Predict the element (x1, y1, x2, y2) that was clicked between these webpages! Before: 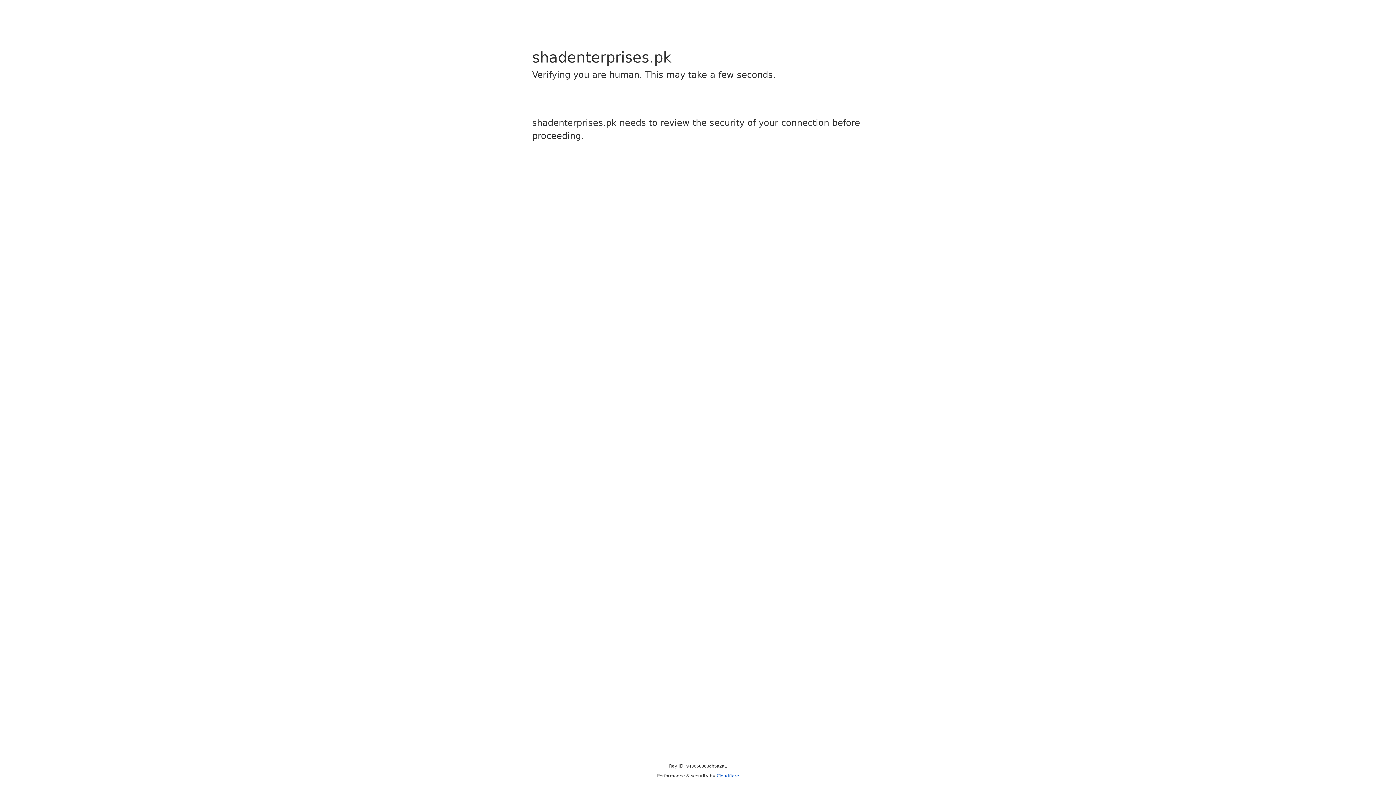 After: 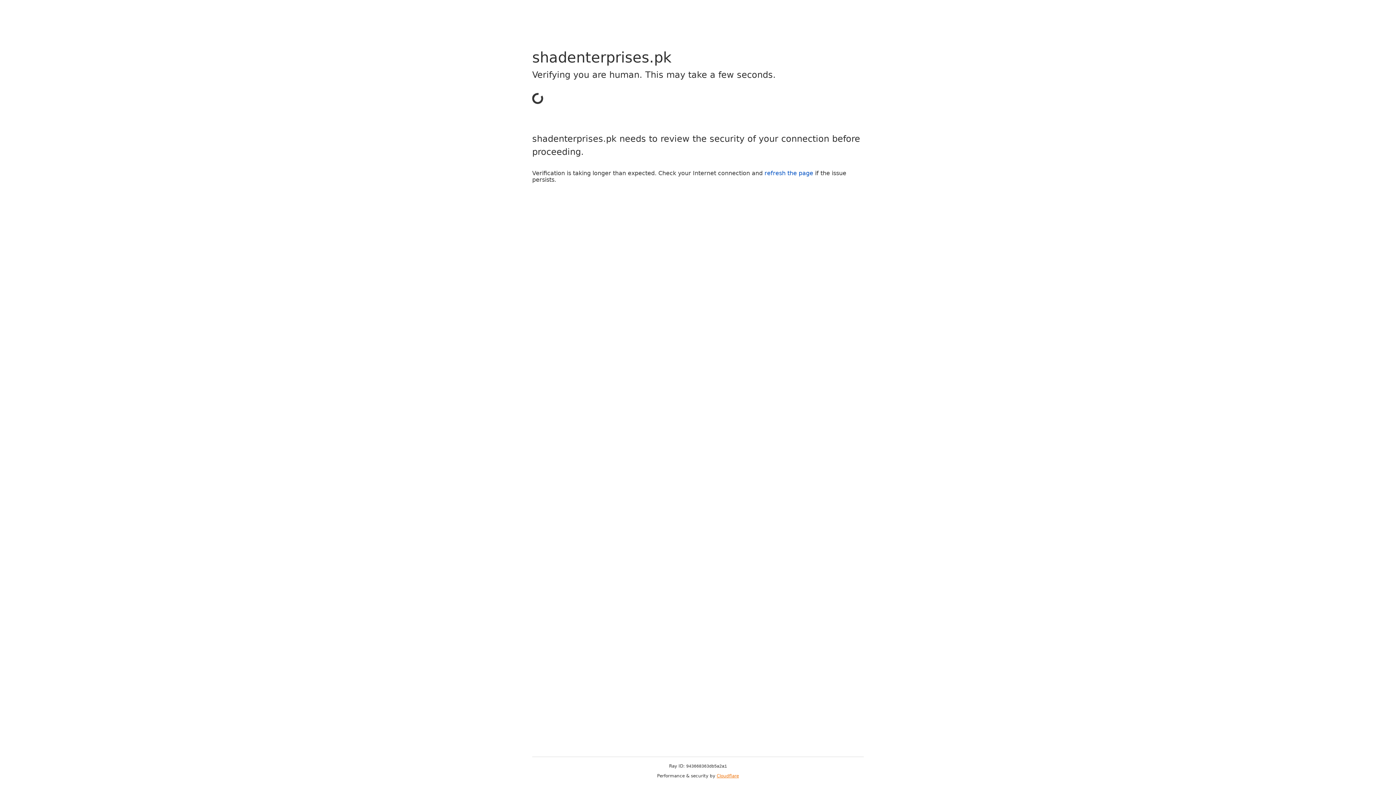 Action: bbox: (716, 773, 739, 778) label: Cloudflare